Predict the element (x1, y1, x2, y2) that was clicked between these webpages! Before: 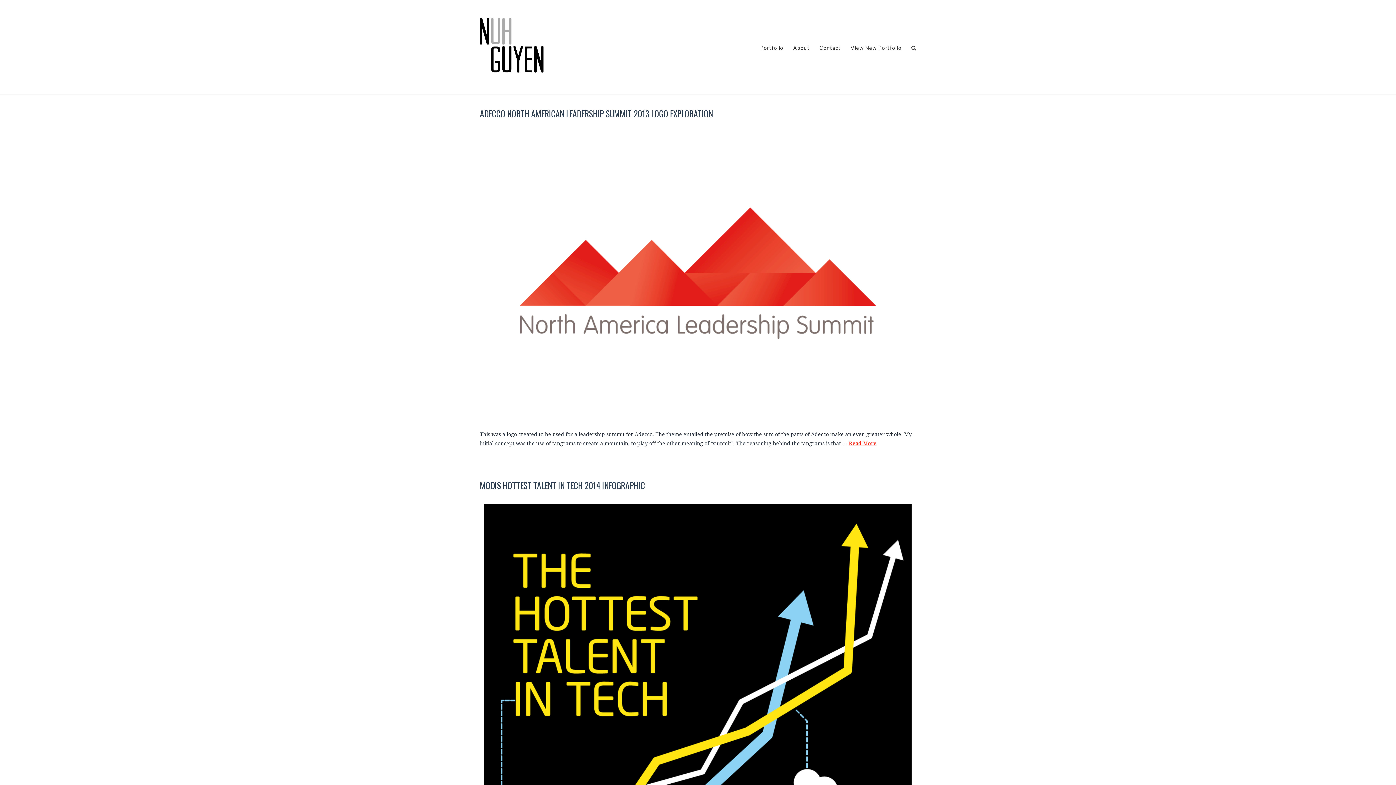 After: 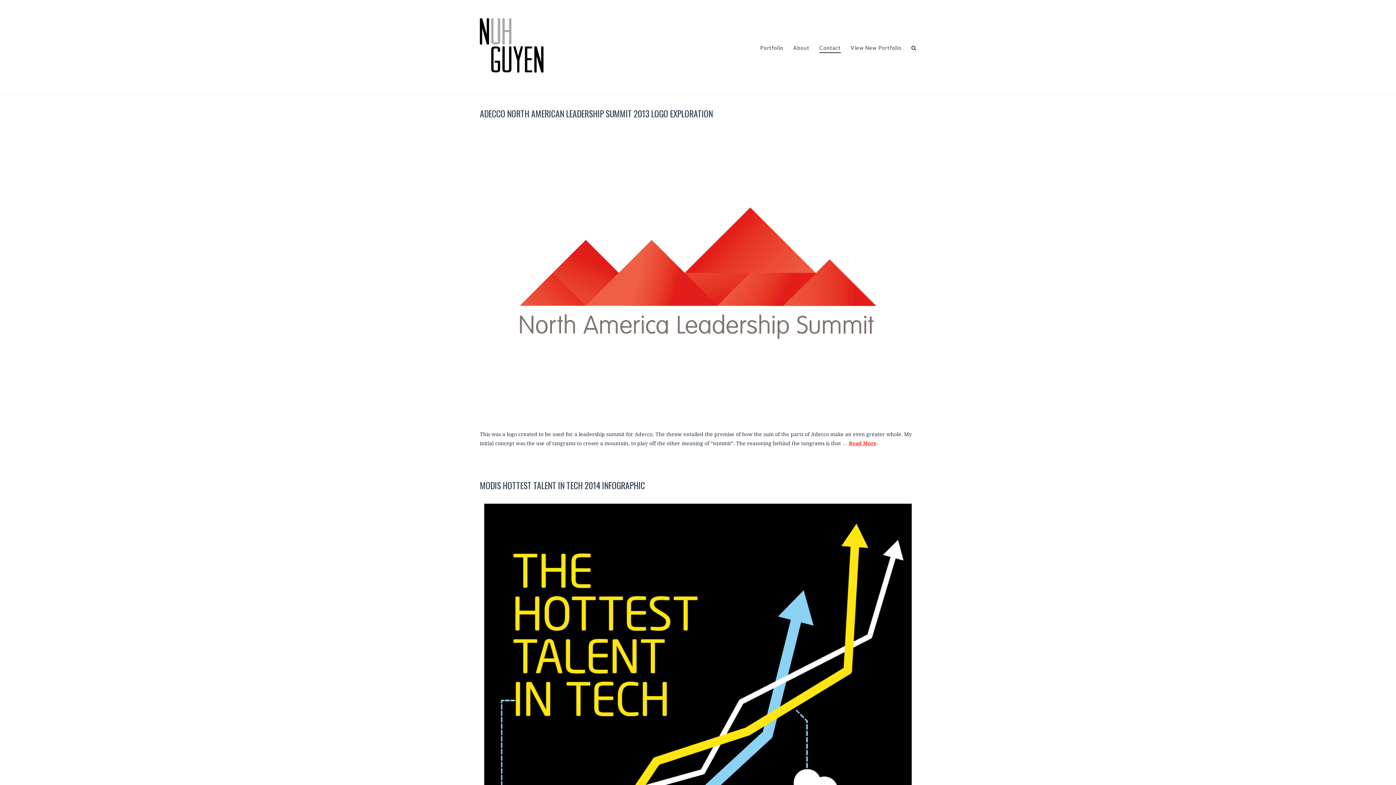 Action: label: Contact bbox: (814, 0, 845, 72)